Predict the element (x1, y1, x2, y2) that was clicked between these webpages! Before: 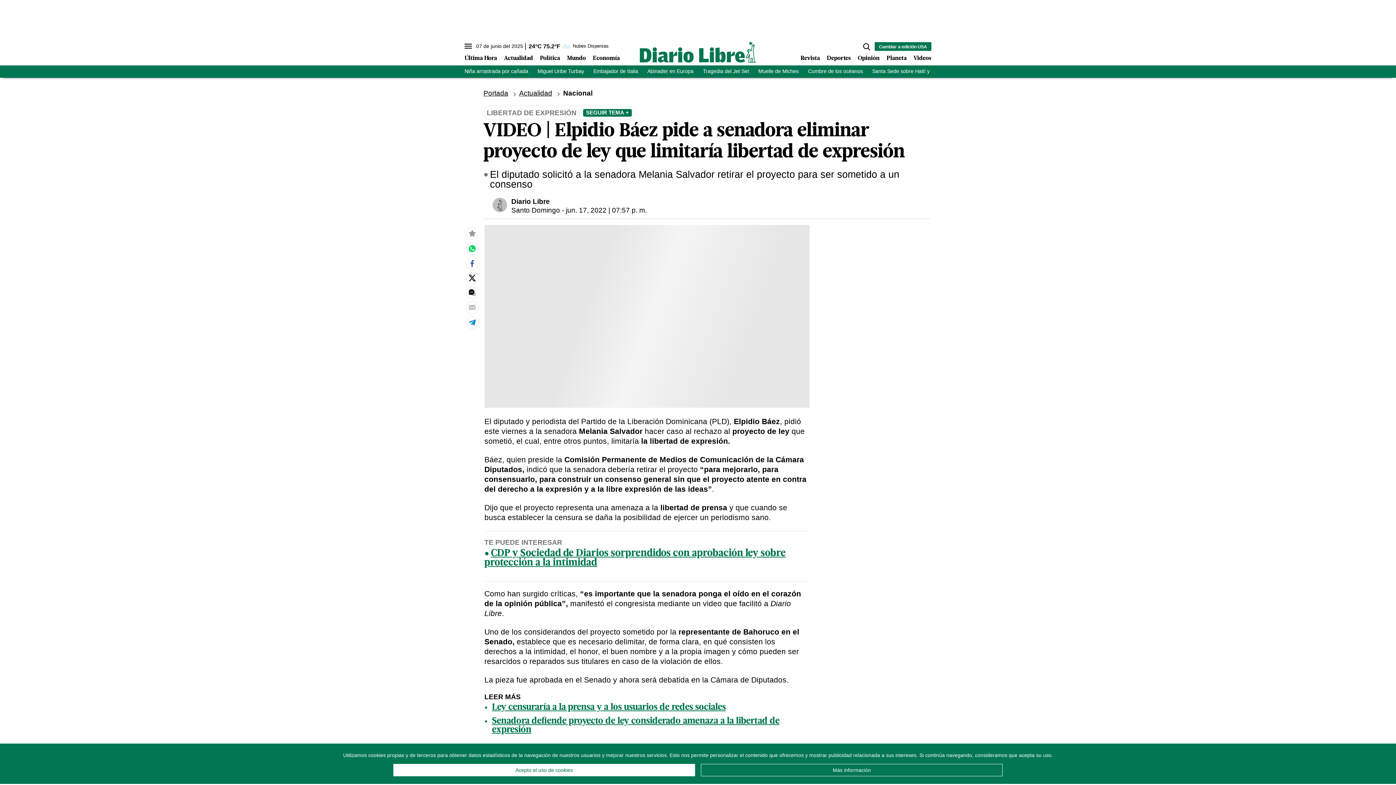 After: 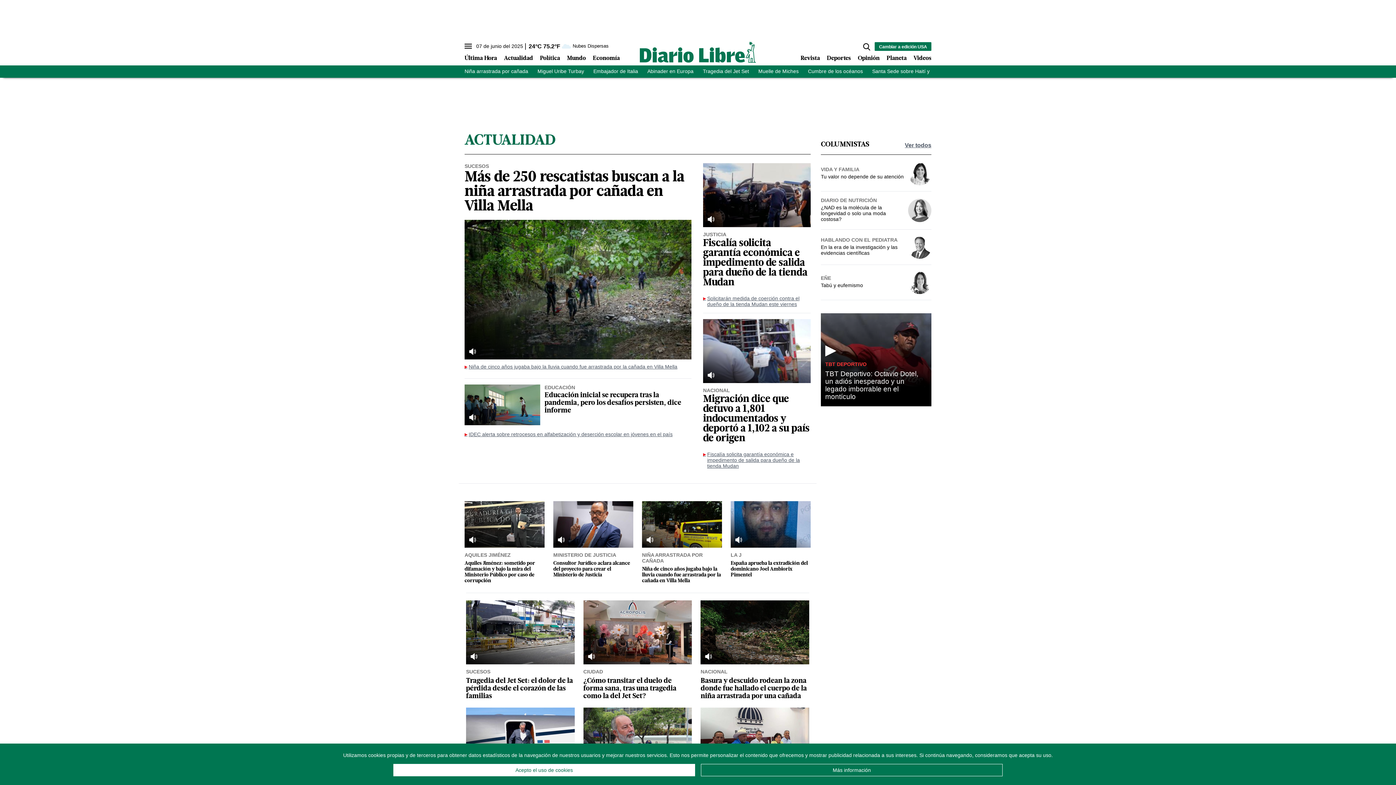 Action: bbox: (519, 89, 552, 96) label: Actualidad